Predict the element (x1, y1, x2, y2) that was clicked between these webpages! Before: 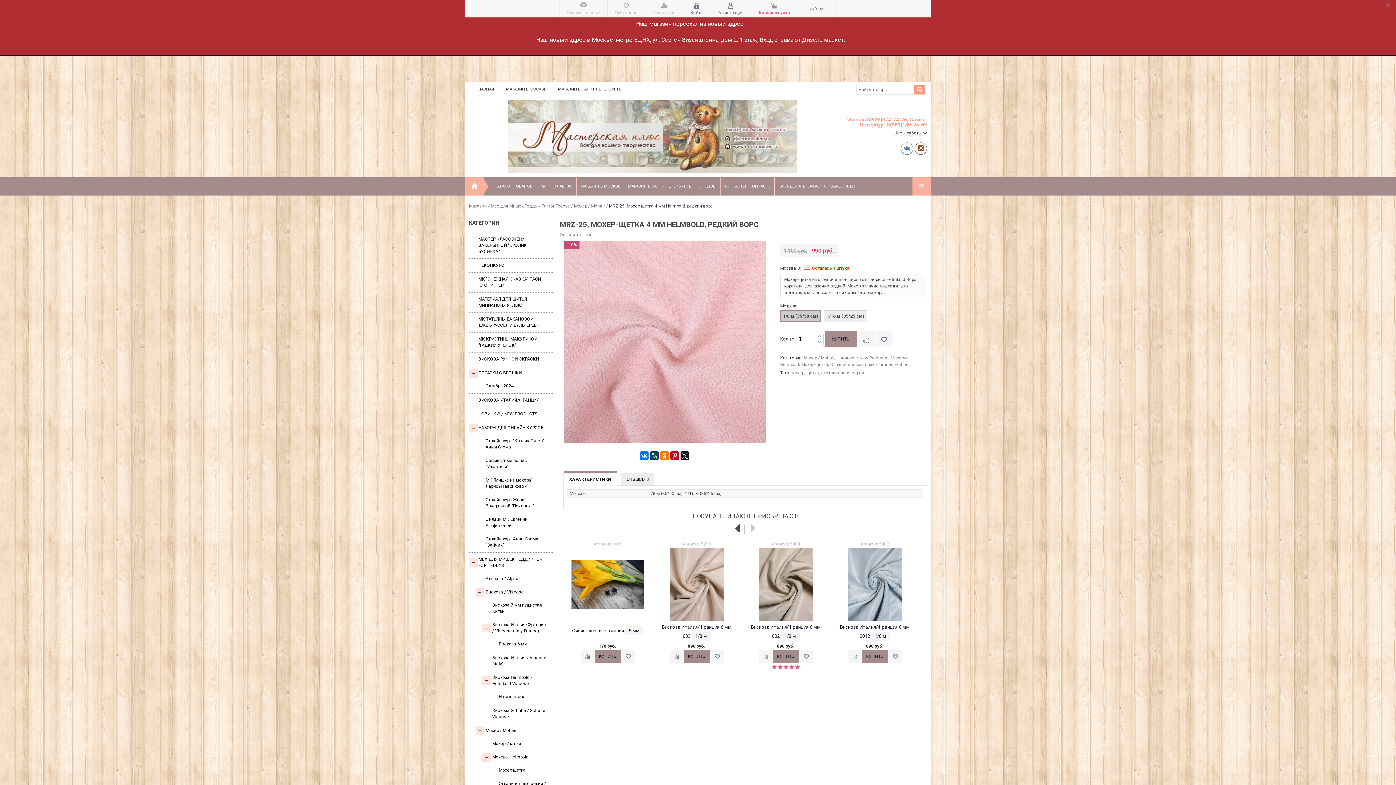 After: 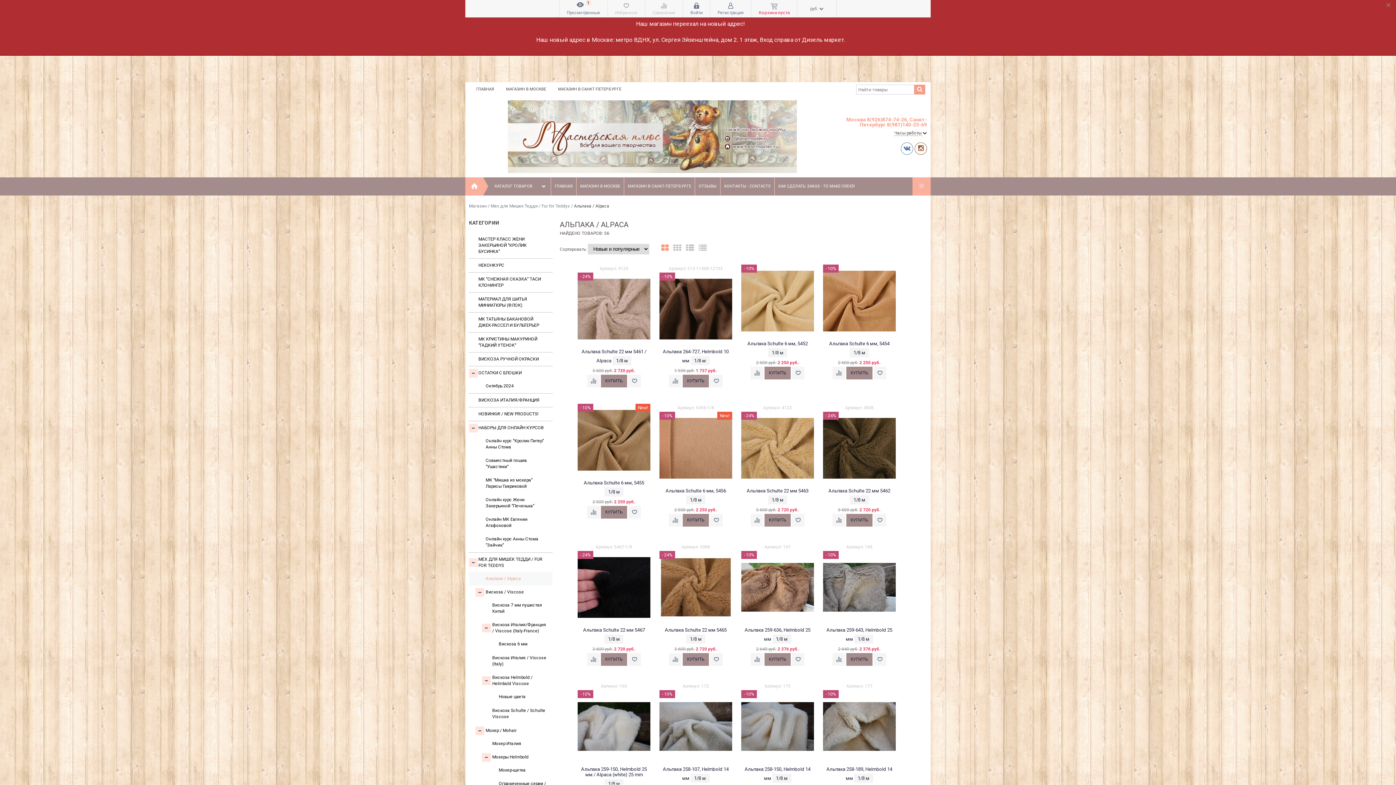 Action: label: Альпака / Alpaca bbox: (469, 572, 552, 585)